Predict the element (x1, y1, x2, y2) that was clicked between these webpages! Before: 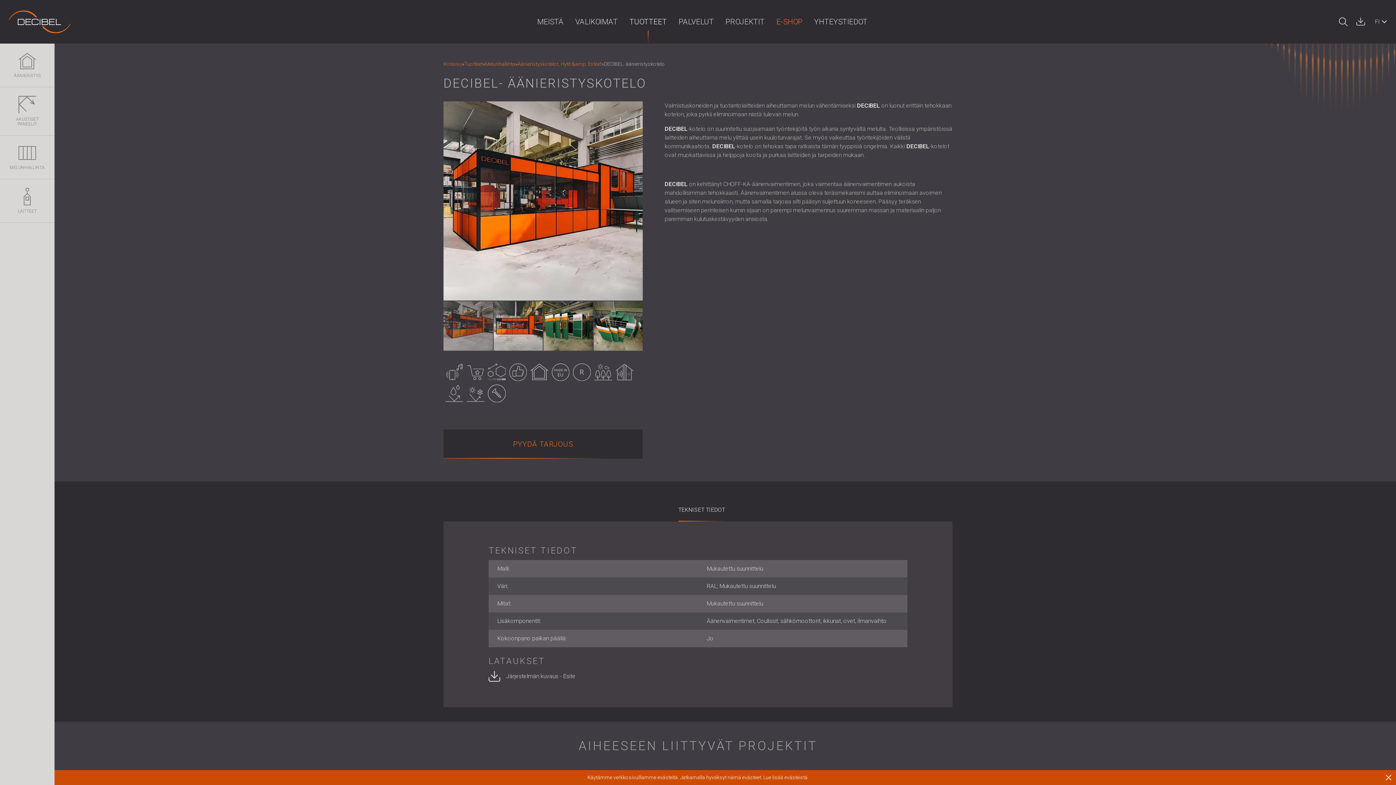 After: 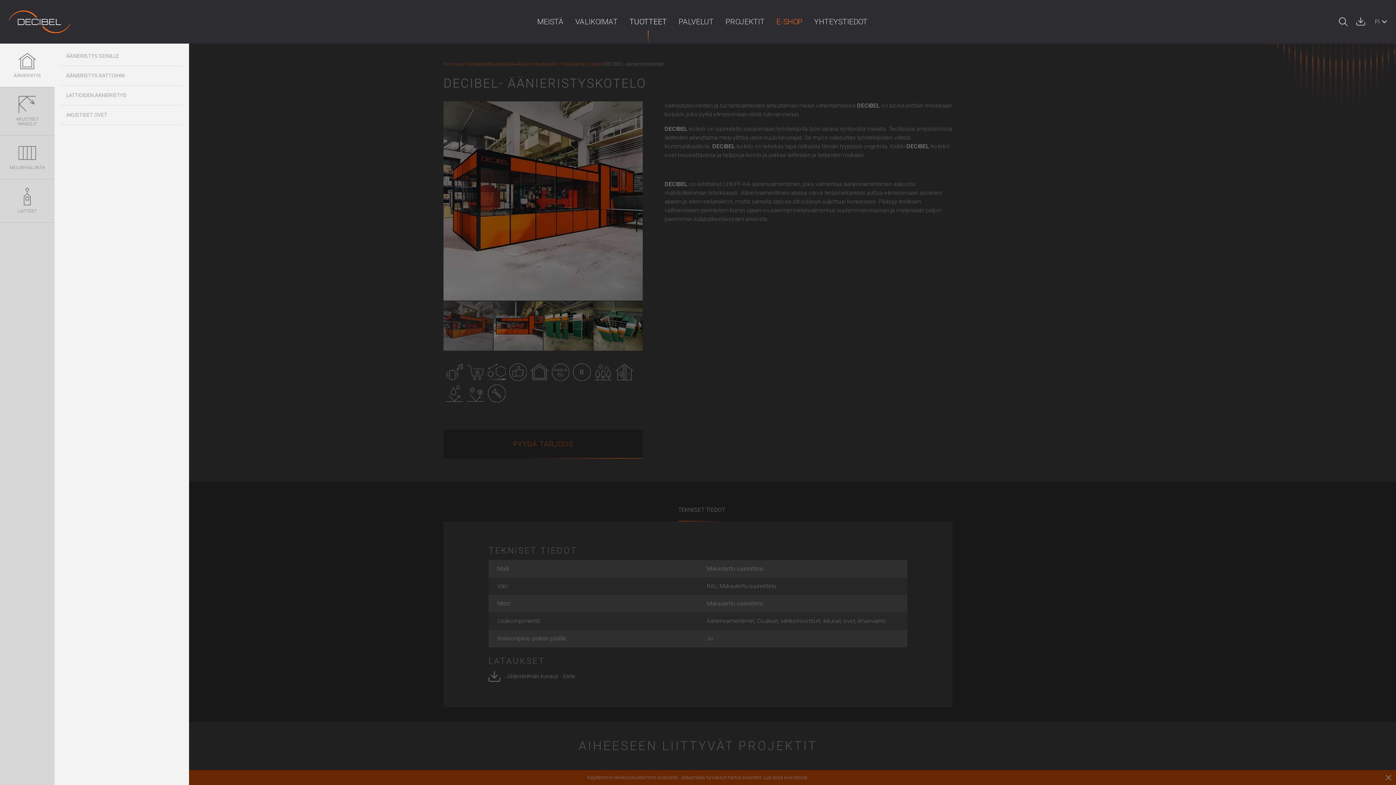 Action: bbox: (0, 43, 54, 86) label: ÄÄNIERISTYS